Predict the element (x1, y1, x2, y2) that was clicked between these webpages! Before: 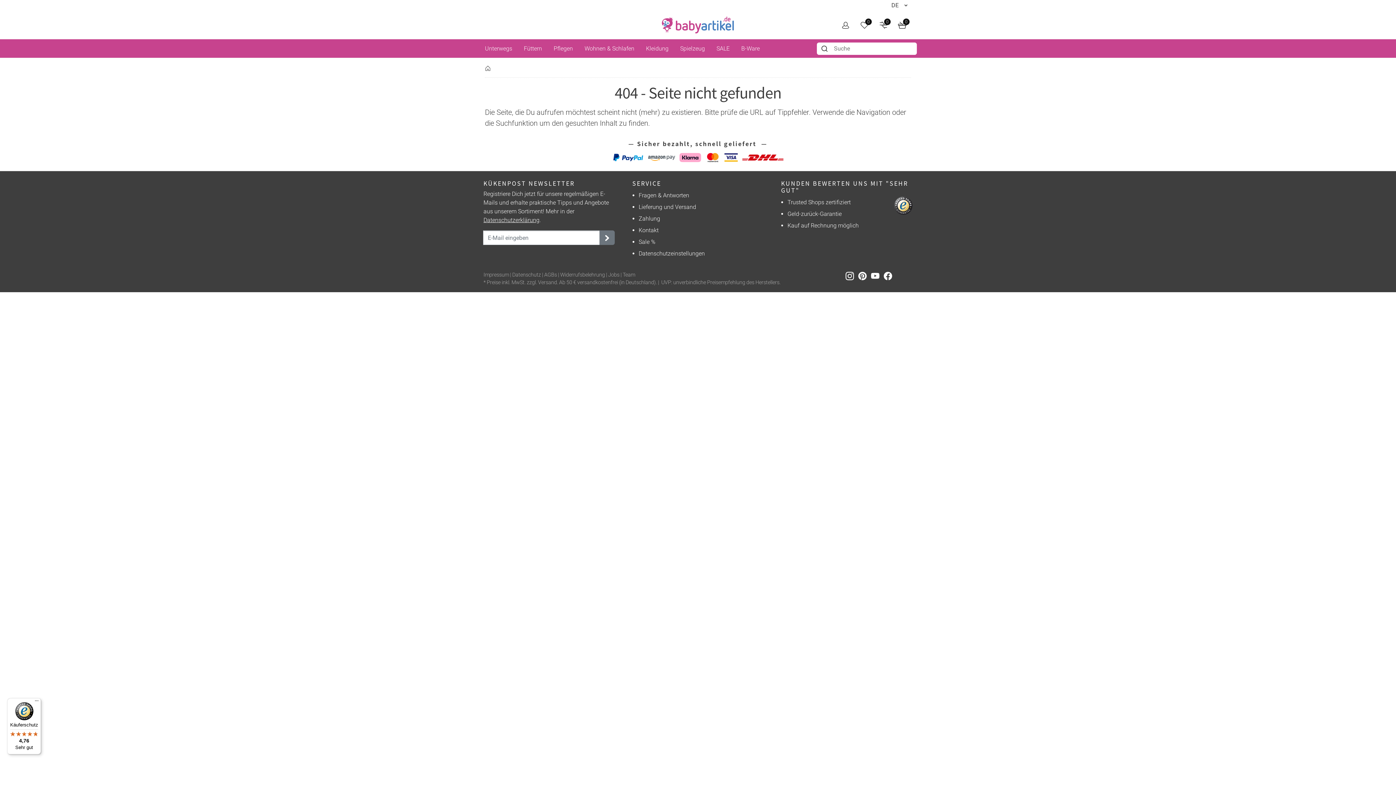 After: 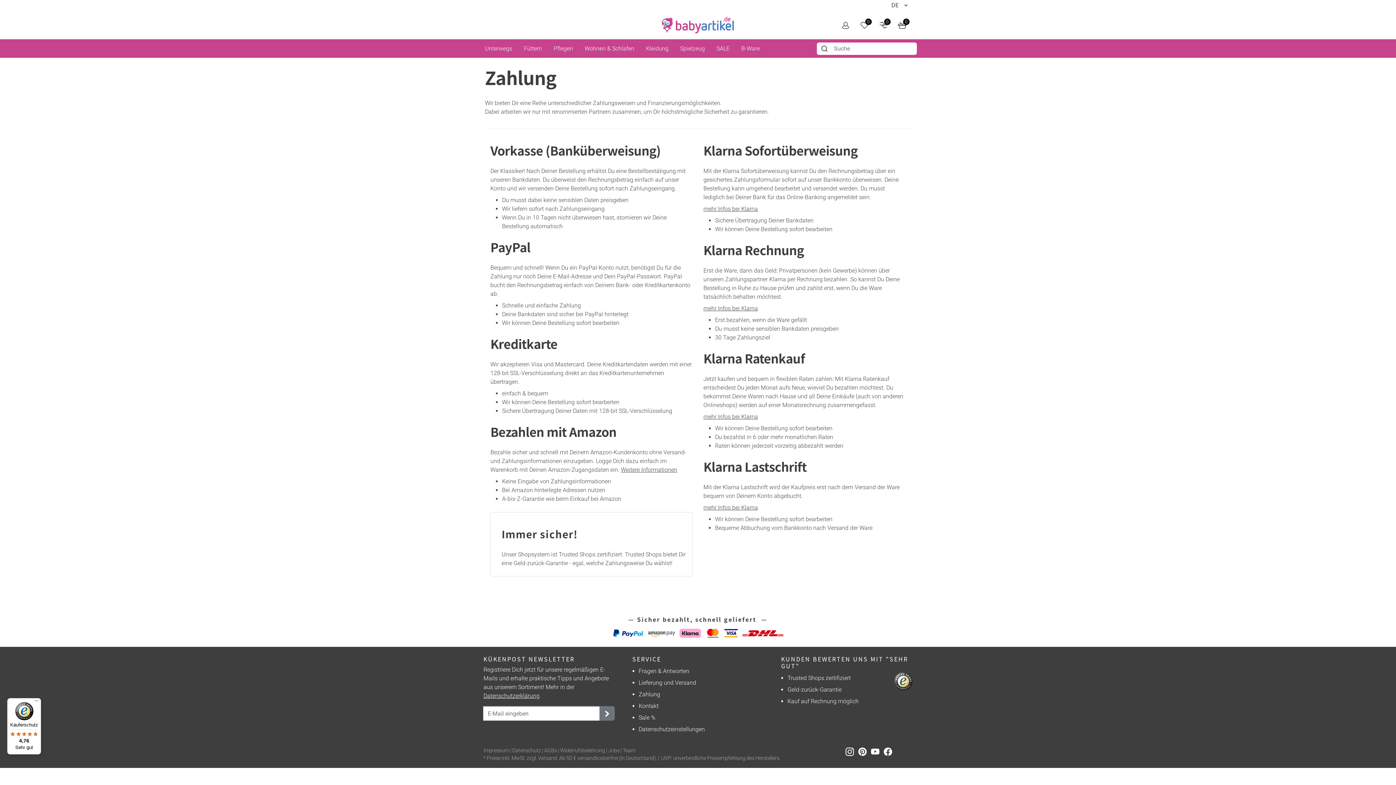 Action: bbox: (724, 153, 738, 160)